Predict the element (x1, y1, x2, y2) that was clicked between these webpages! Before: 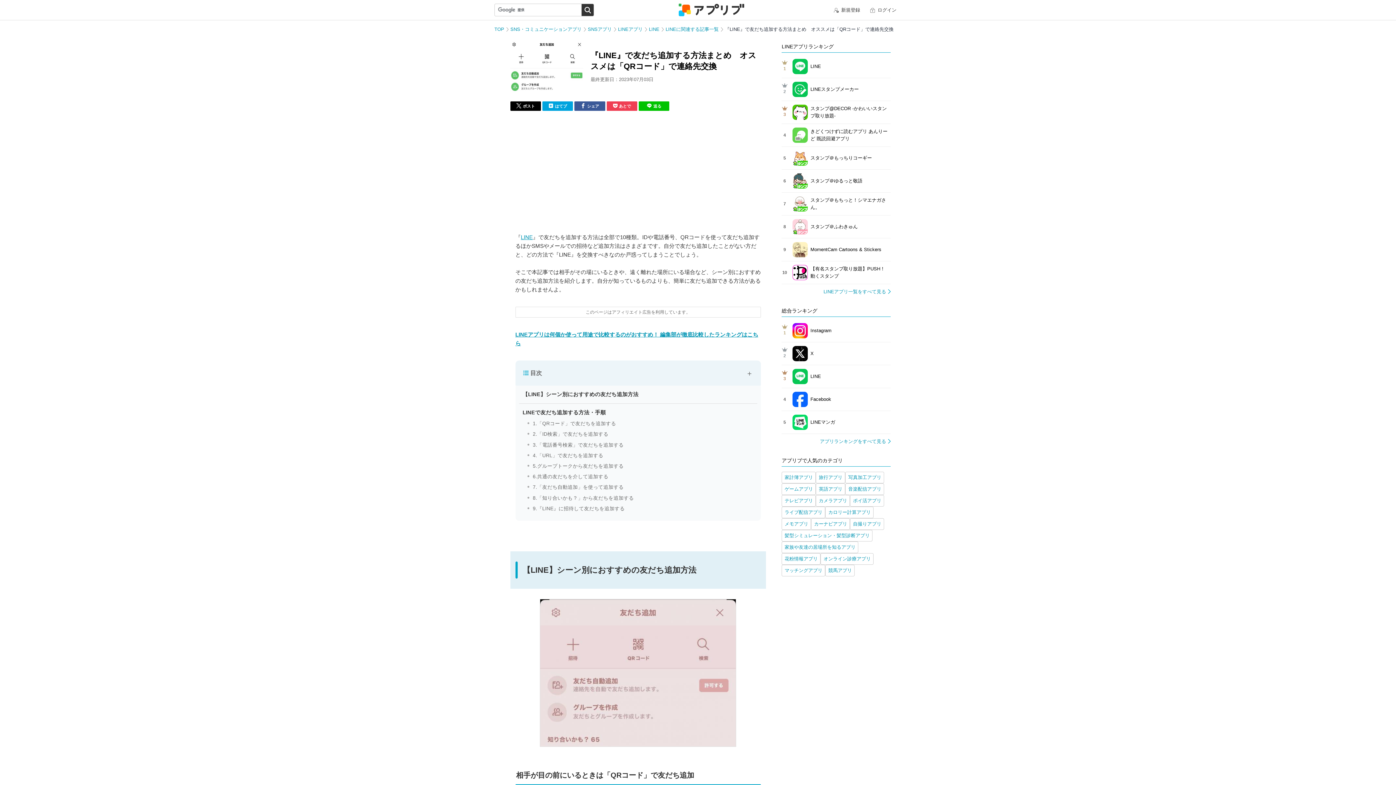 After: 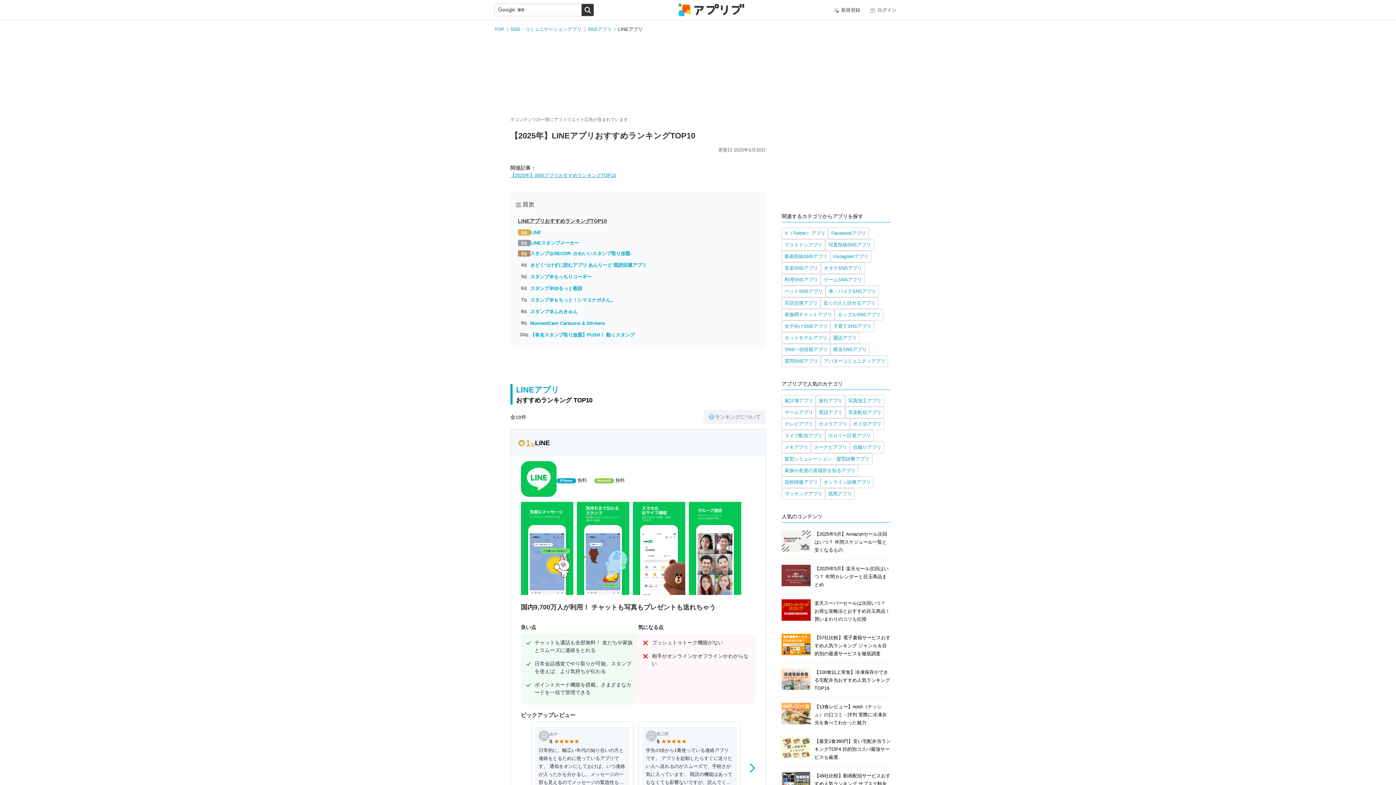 Action: bbox: (618, 26, 642, 32) label: LINEアプリ